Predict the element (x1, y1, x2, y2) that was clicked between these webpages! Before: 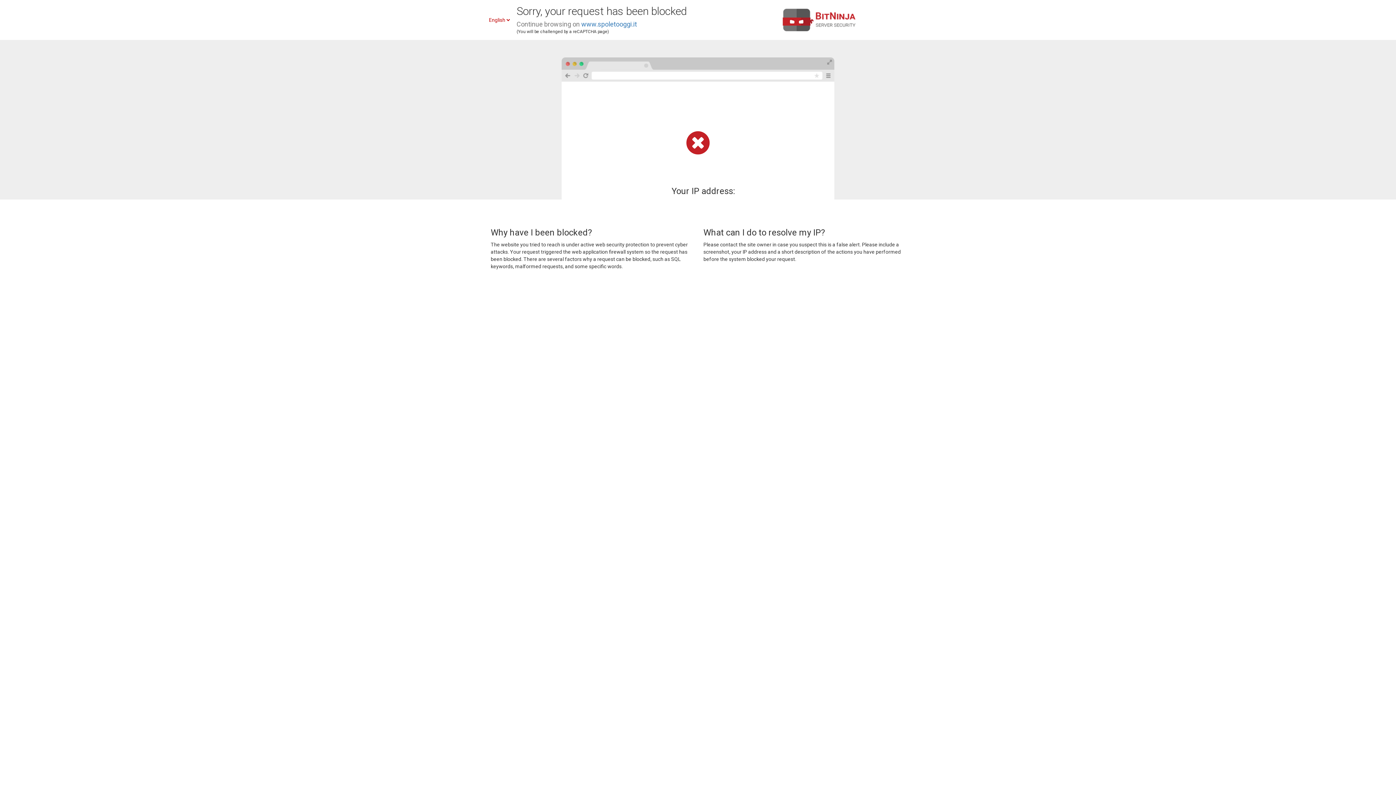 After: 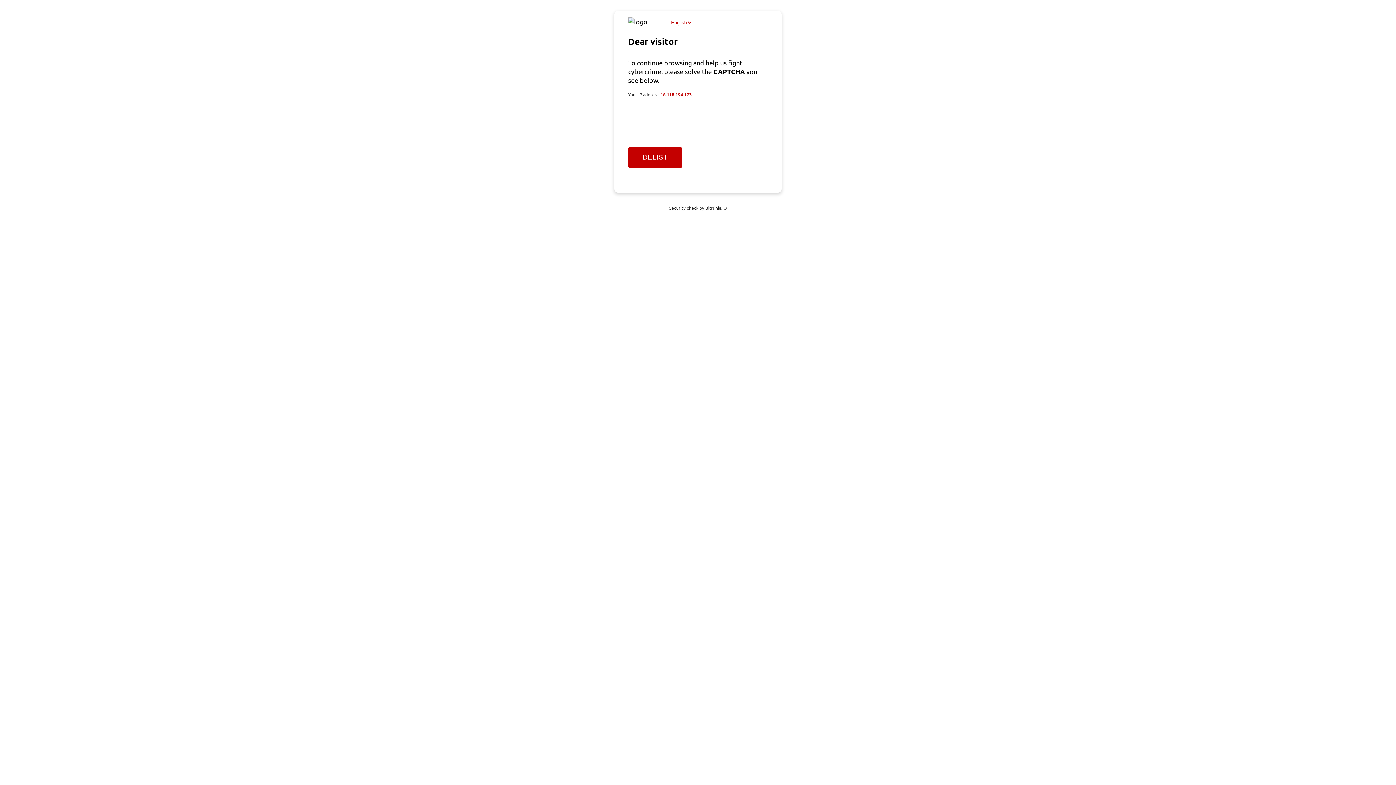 Action: bbox: (581, 20, 637, 28) label: www.spoletooggi.it